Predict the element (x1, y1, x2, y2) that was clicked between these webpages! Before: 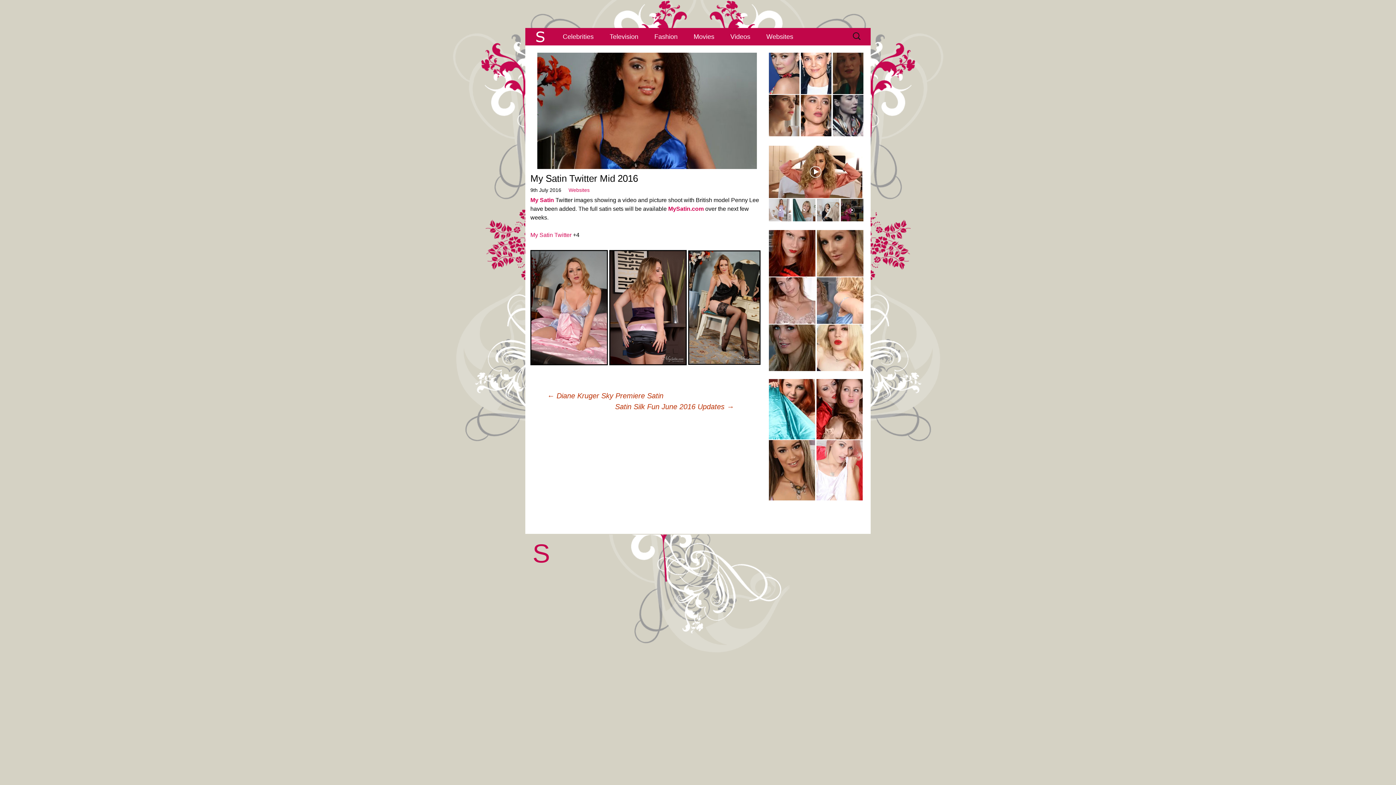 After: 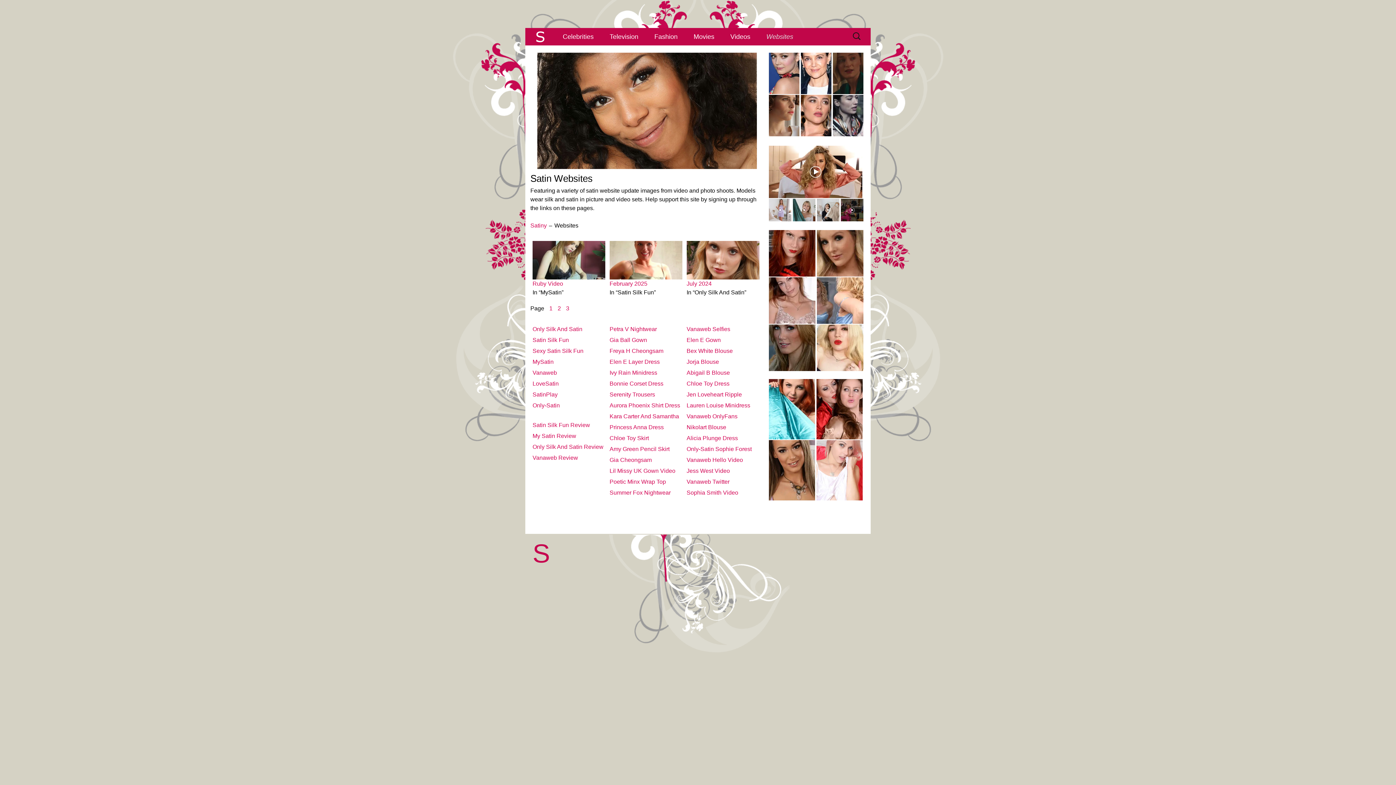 Action: bbox: (817, 297, 863, 303)